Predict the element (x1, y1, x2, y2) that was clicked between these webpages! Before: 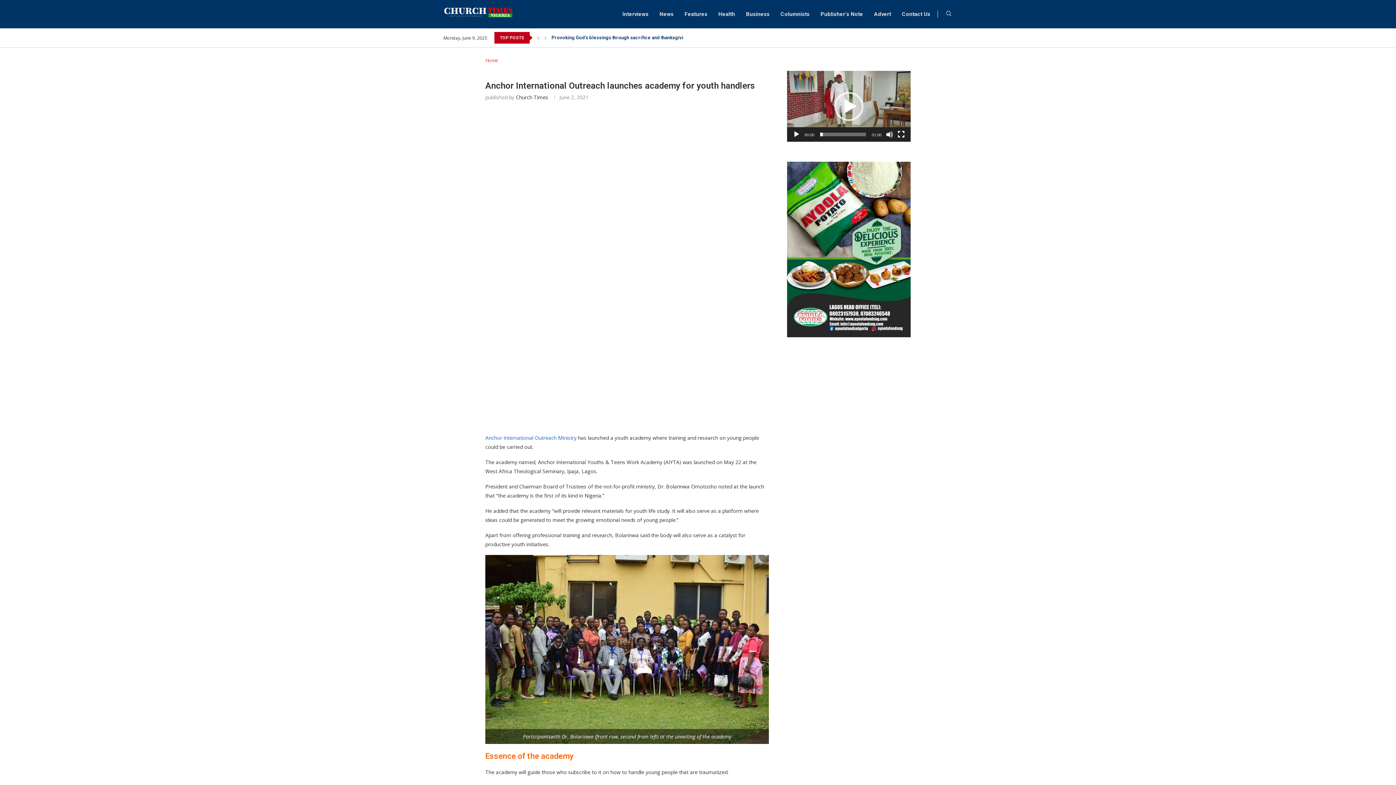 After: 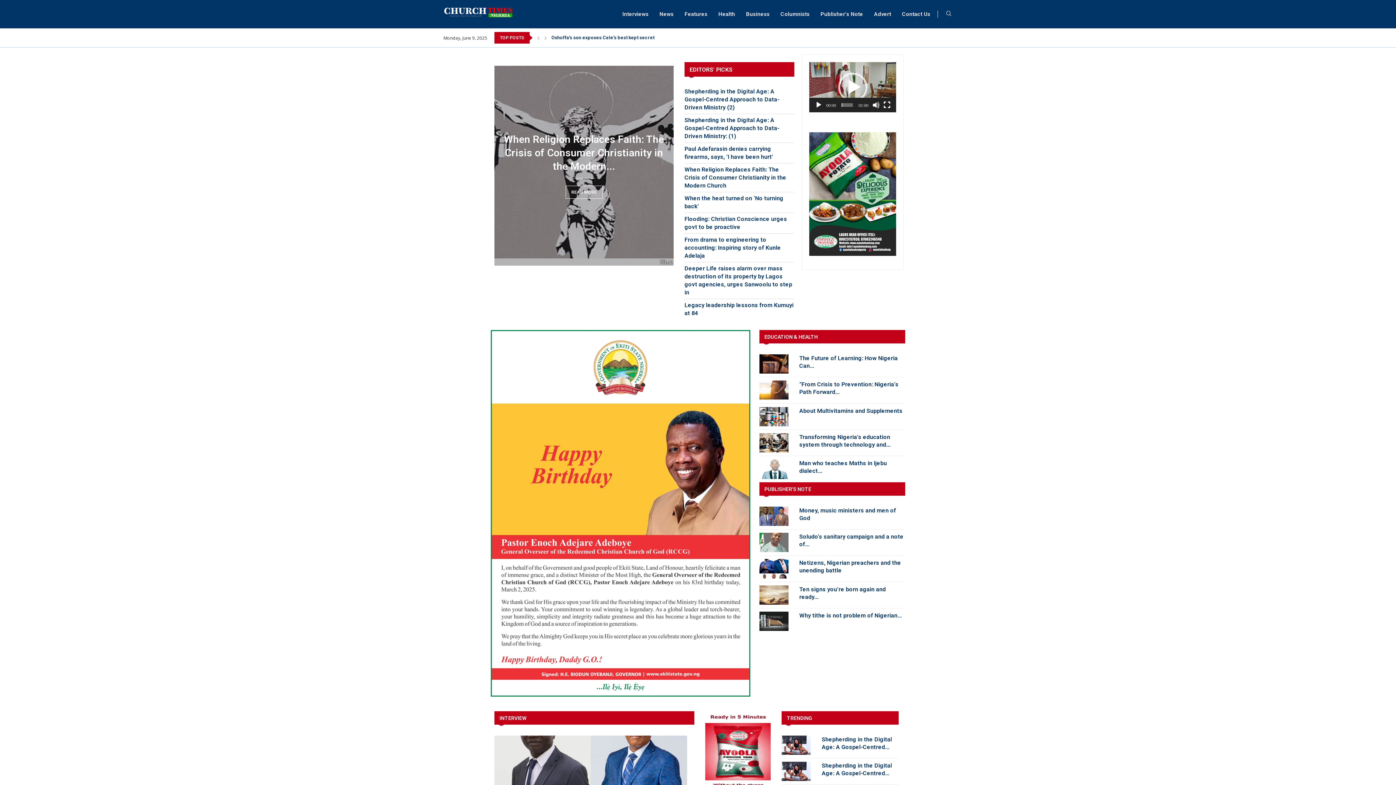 Action: label: Home bbox: (485, 57, 498, 63)